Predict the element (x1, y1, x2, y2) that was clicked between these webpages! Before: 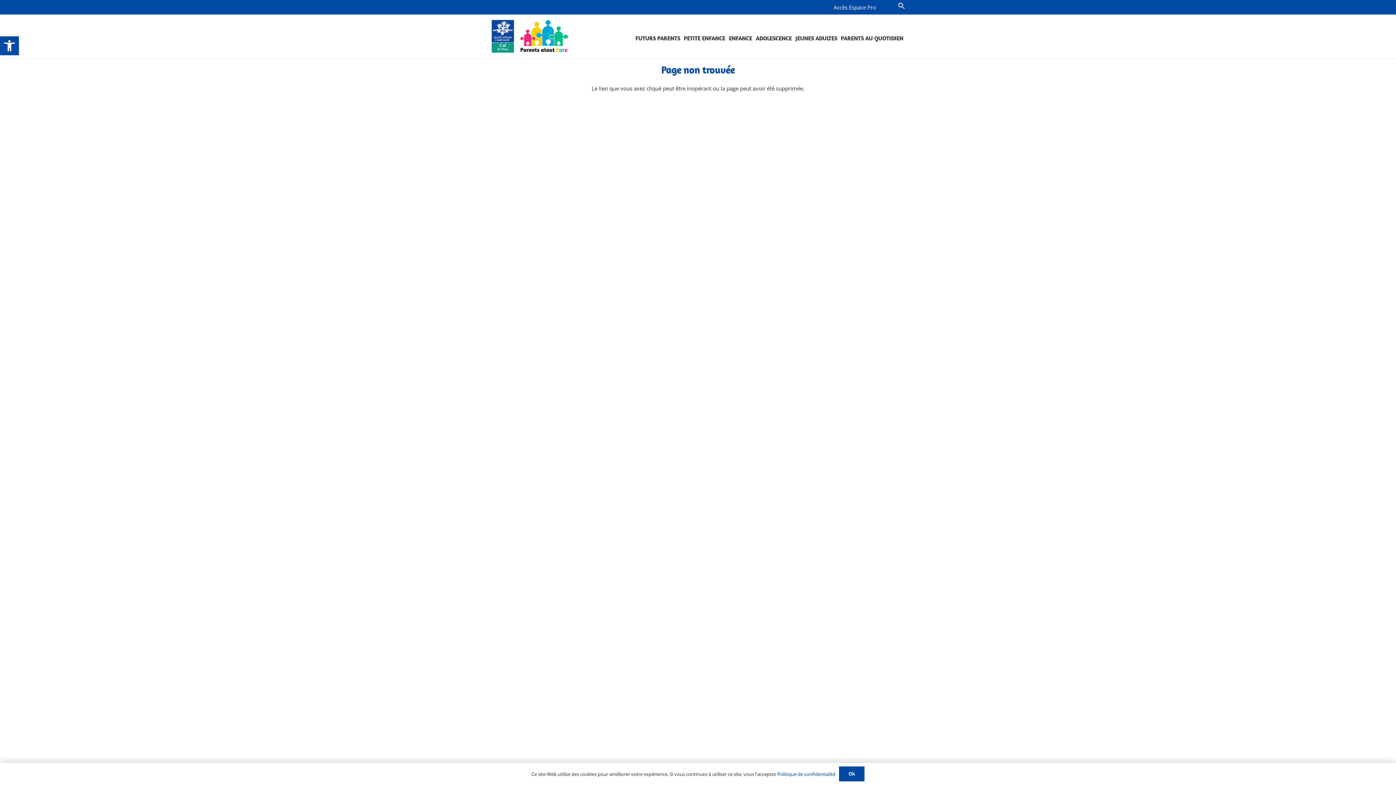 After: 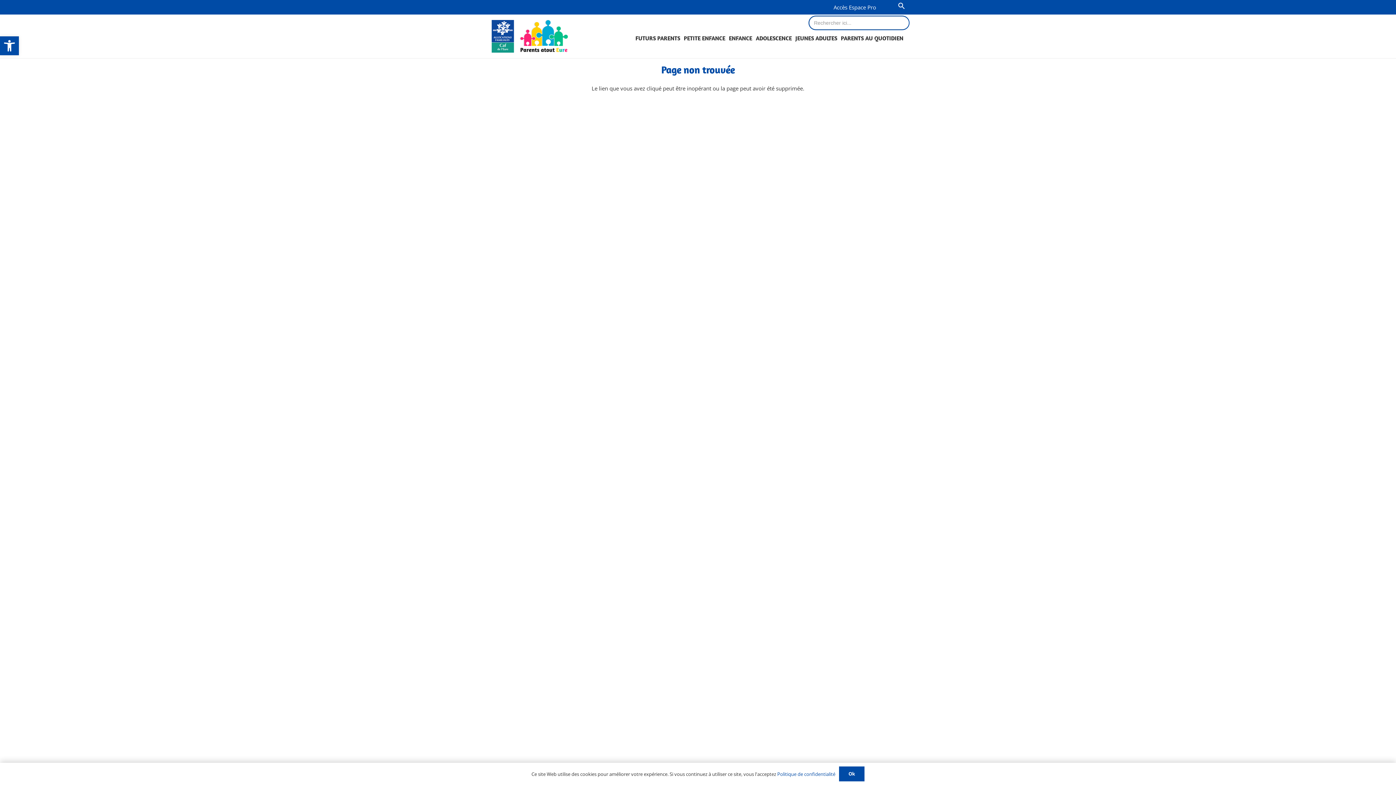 Action: label: Search Icon Link bbox: (898, 3, 905, 10)